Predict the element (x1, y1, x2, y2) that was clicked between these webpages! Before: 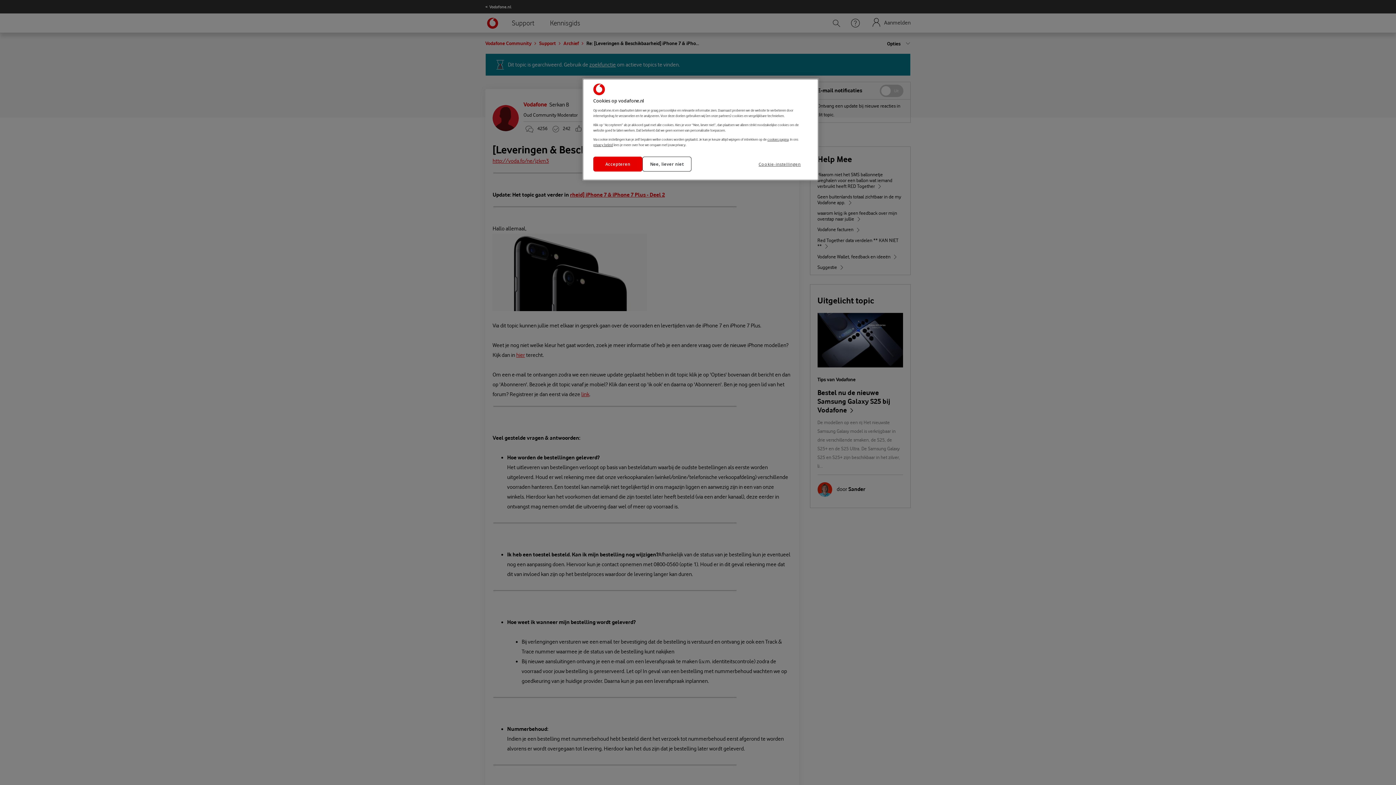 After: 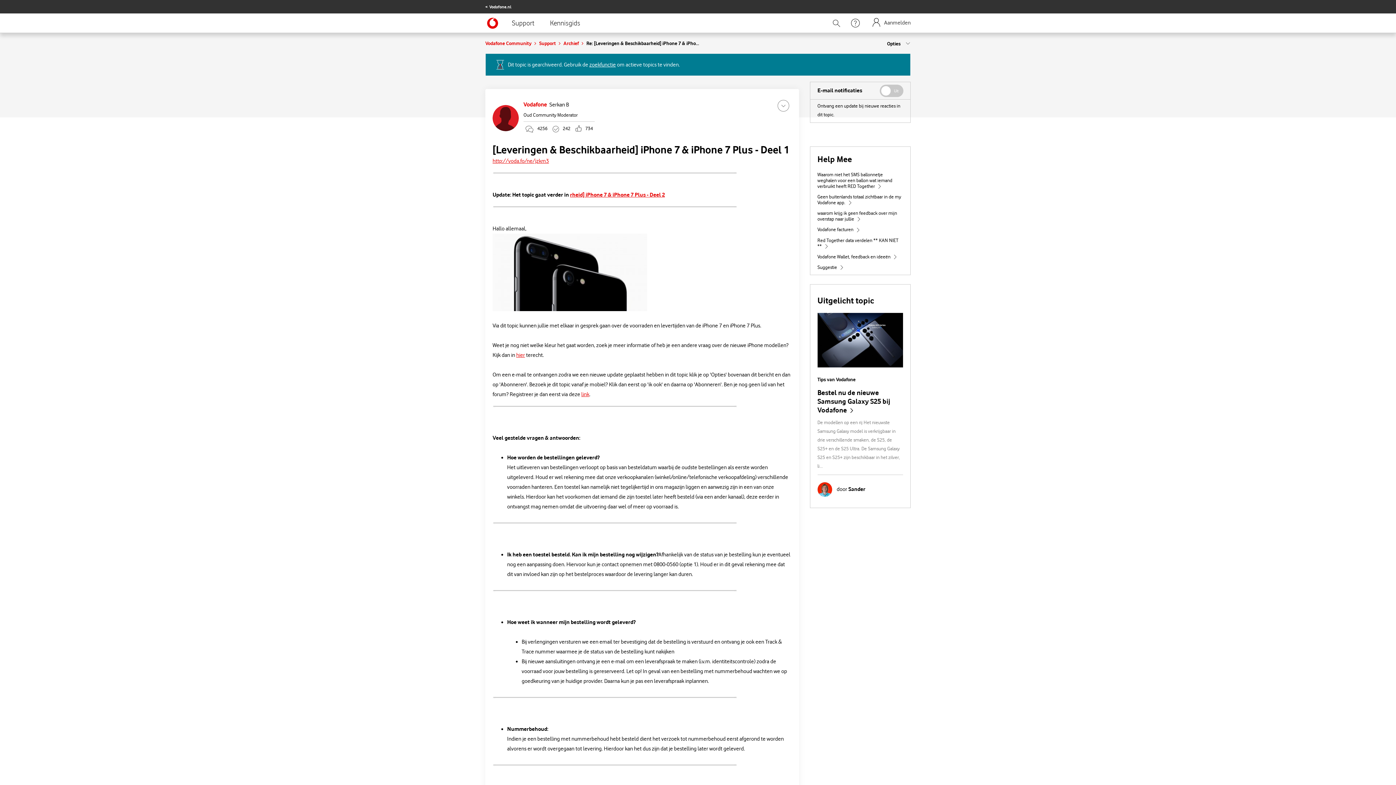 Action: label: Nee, liever niet bbox: (642, 156, 691, 171)